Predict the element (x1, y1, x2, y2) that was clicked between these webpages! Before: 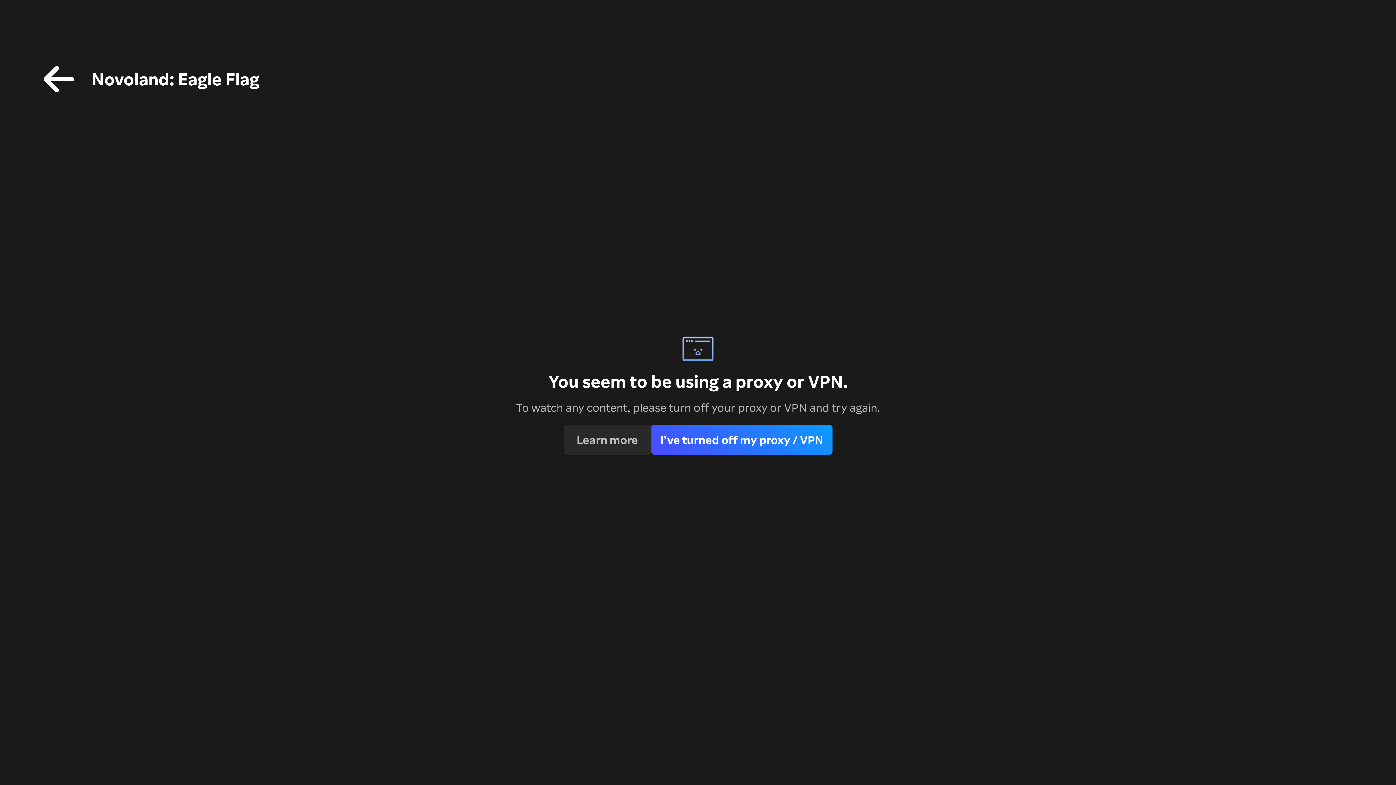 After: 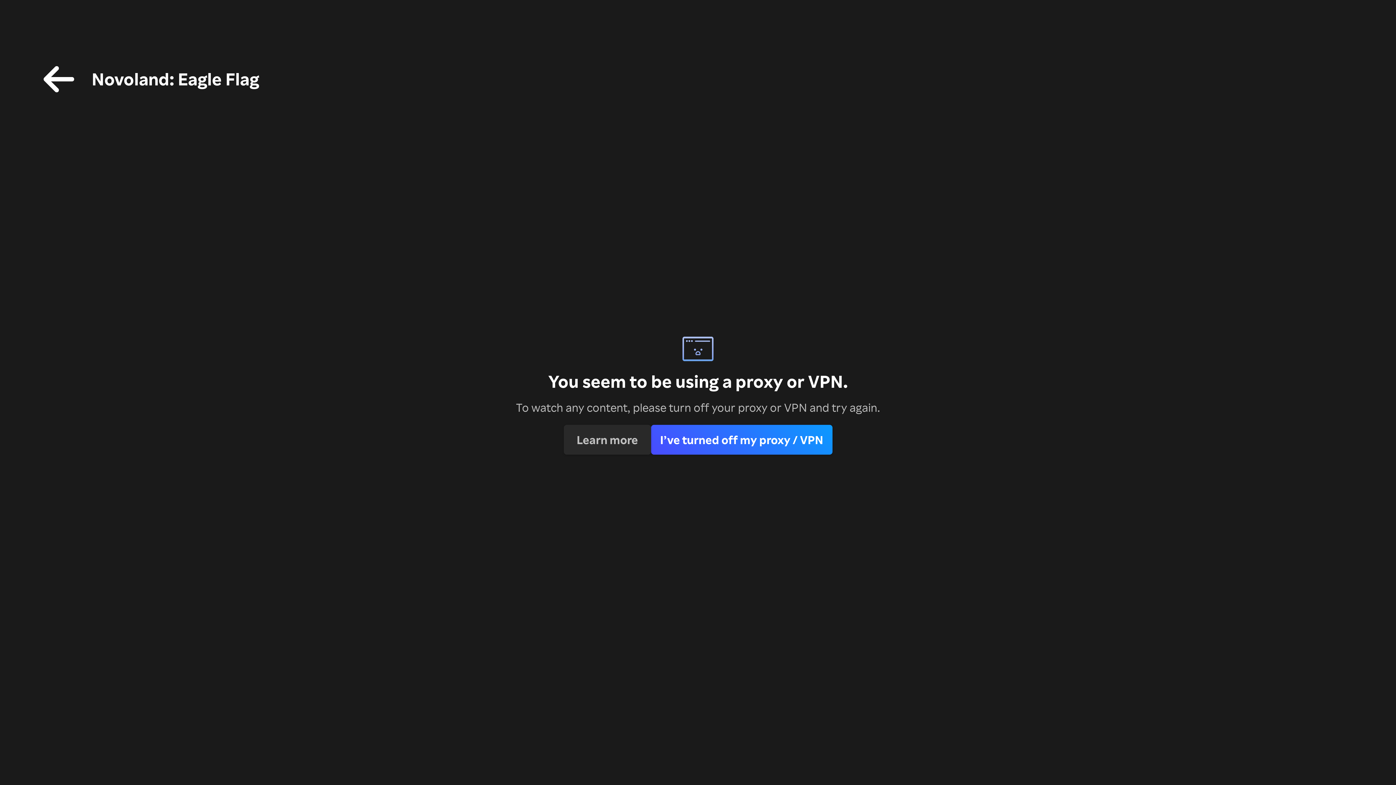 Action: bbox: (651, 425, 832, 454) label: I’ve turned off my proxy / VPN